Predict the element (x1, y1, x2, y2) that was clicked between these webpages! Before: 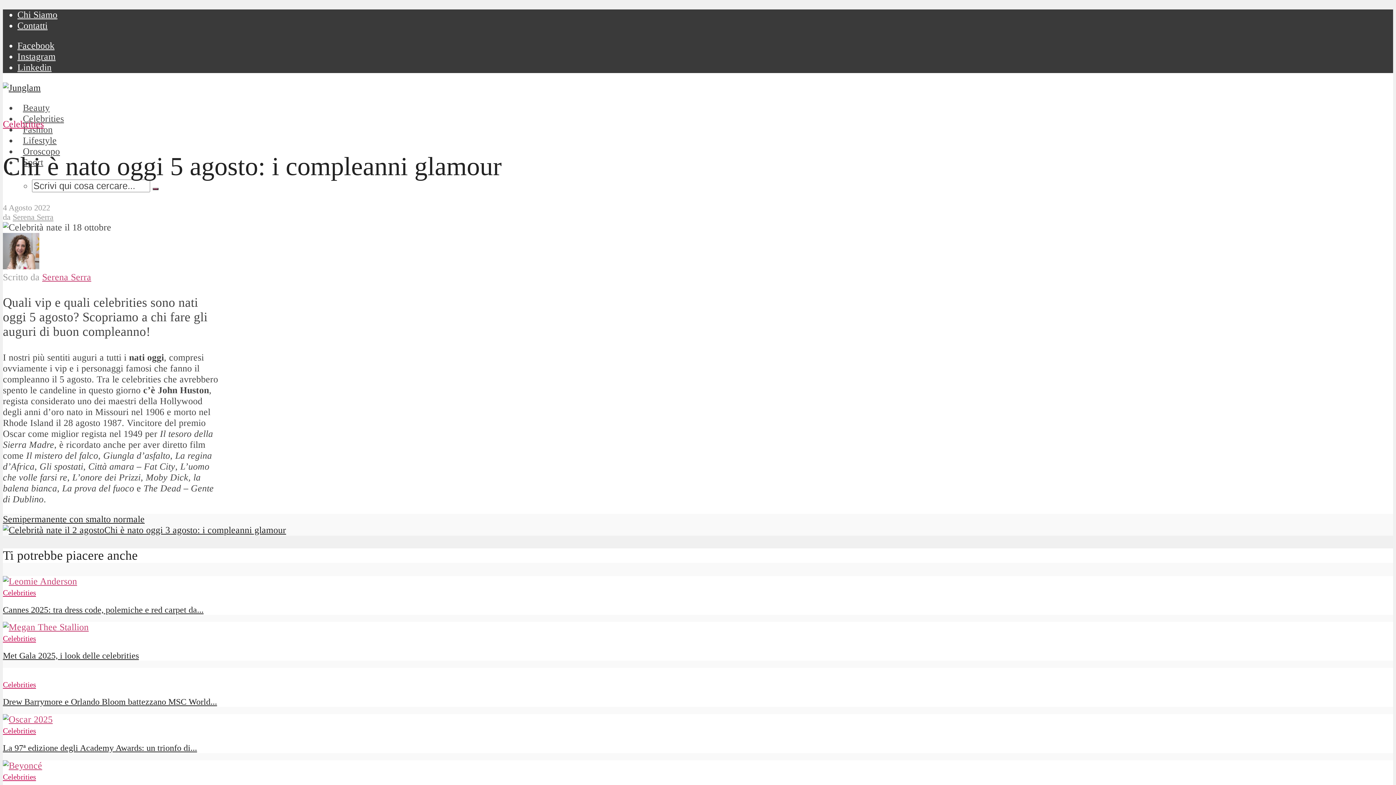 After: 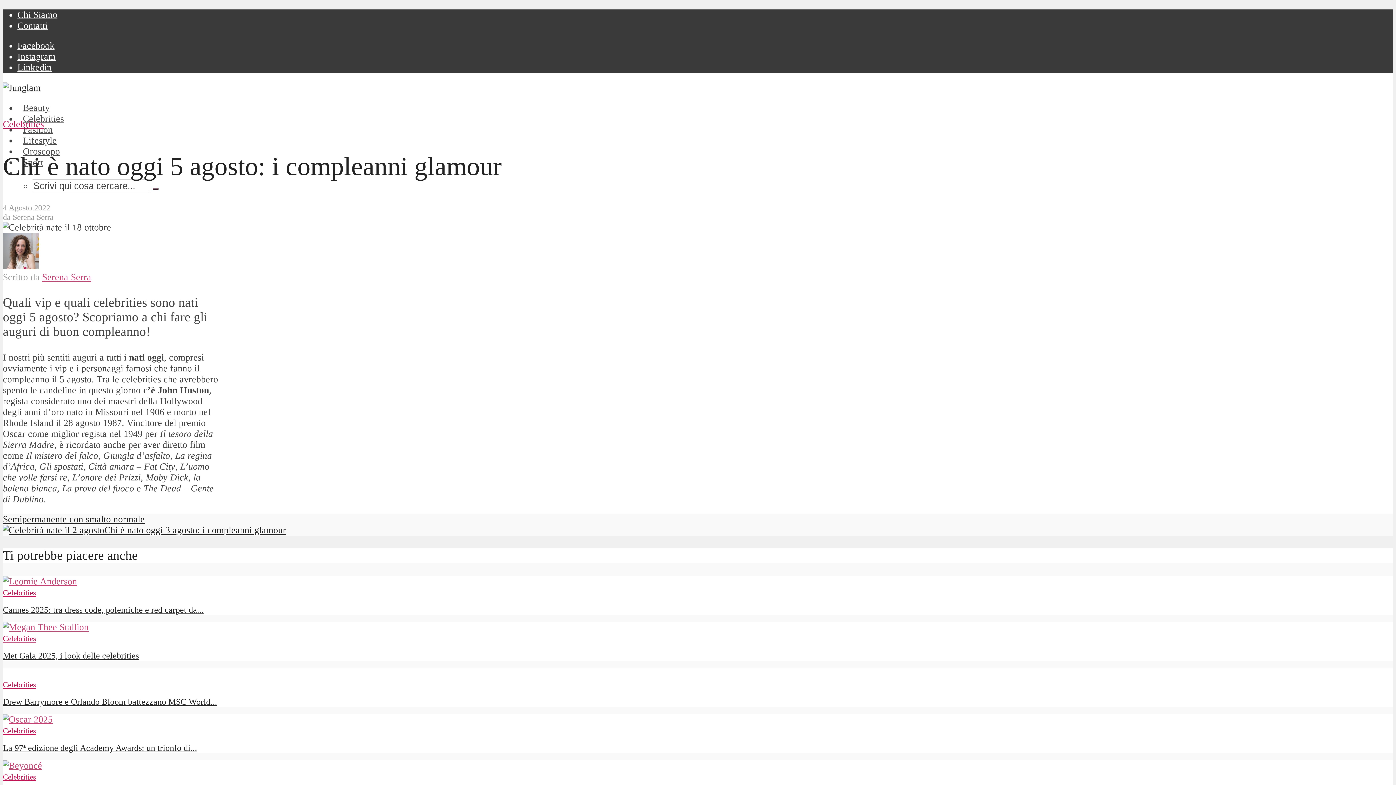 Action: label: Instagram bbox: (17, 51, 55, 61)